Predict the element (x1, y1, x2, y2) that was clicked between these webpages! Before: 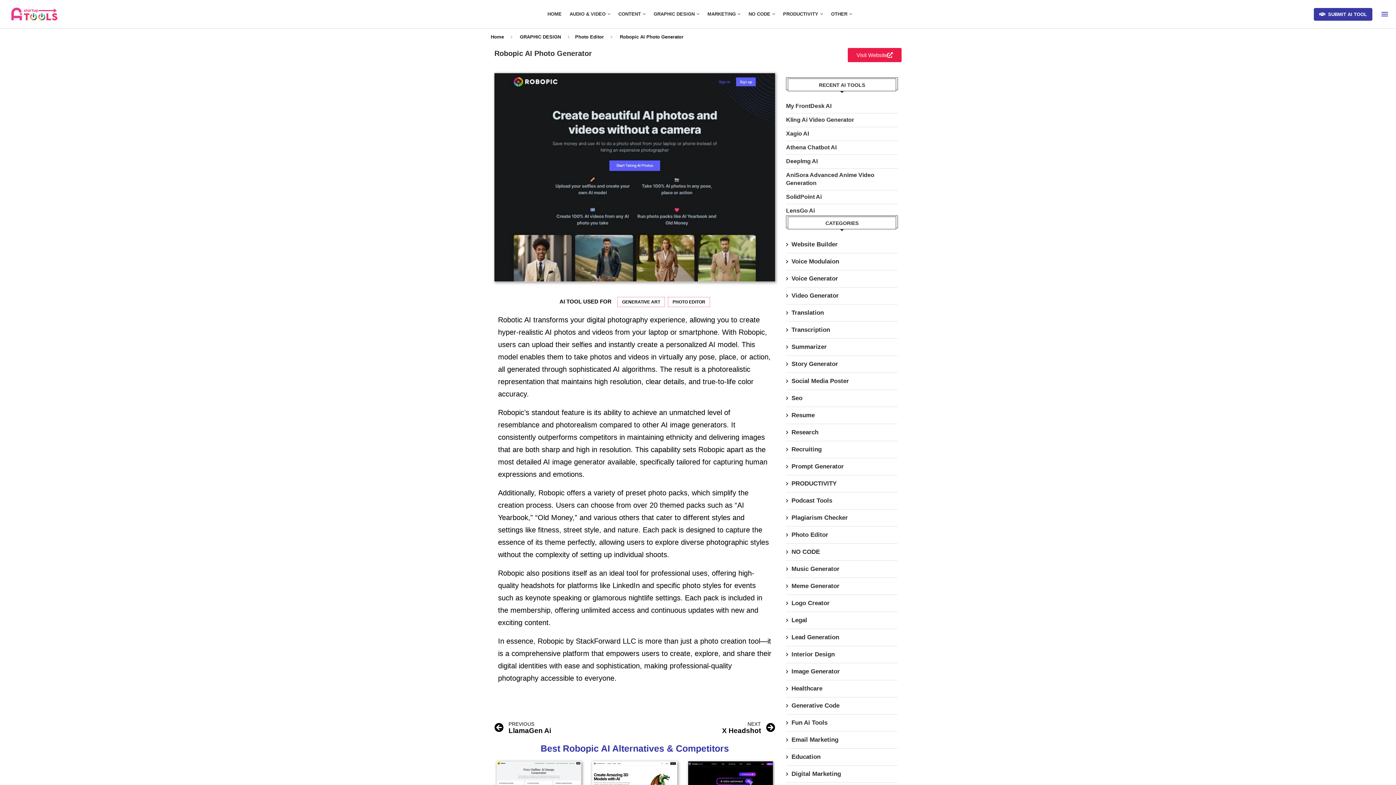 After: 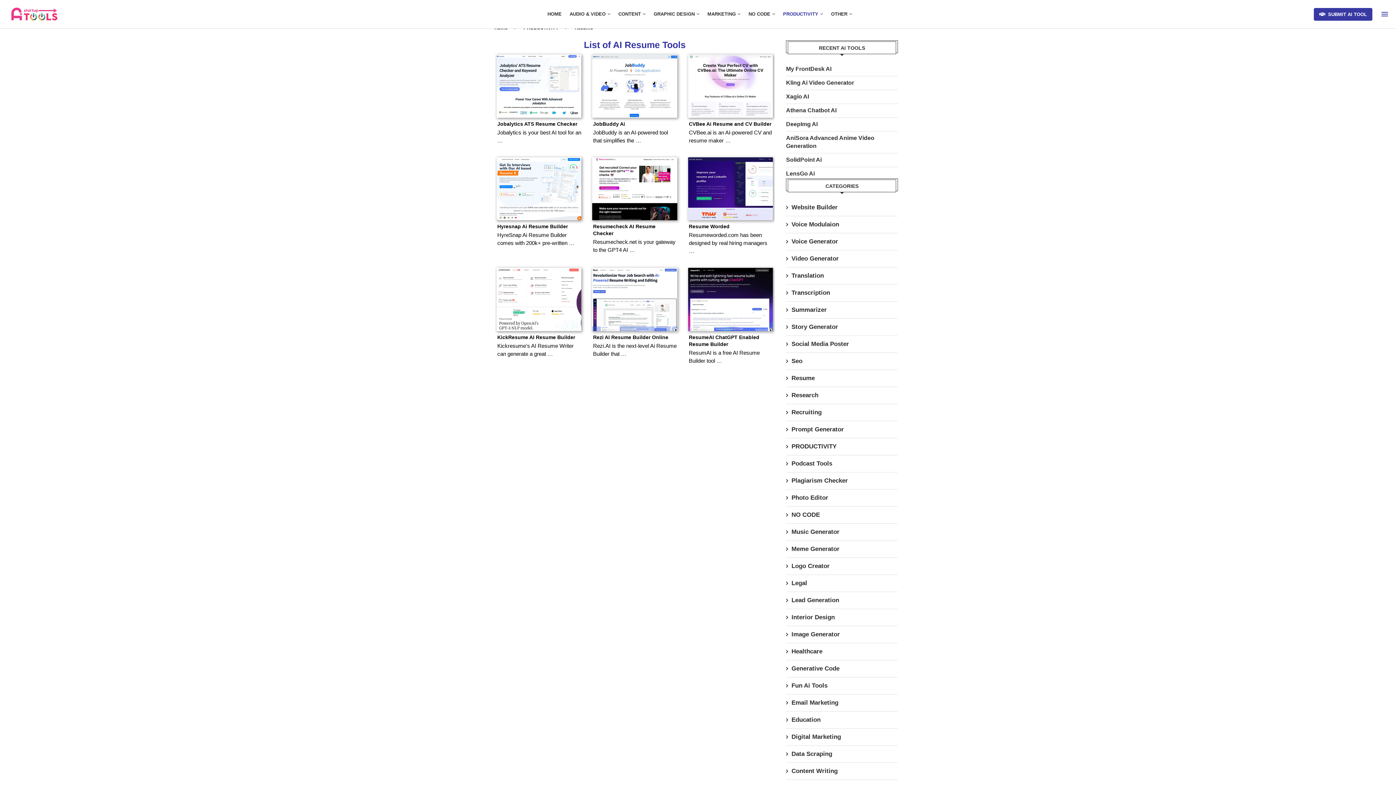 Action: label: Resume bbox: (786, 411, 897, 419)